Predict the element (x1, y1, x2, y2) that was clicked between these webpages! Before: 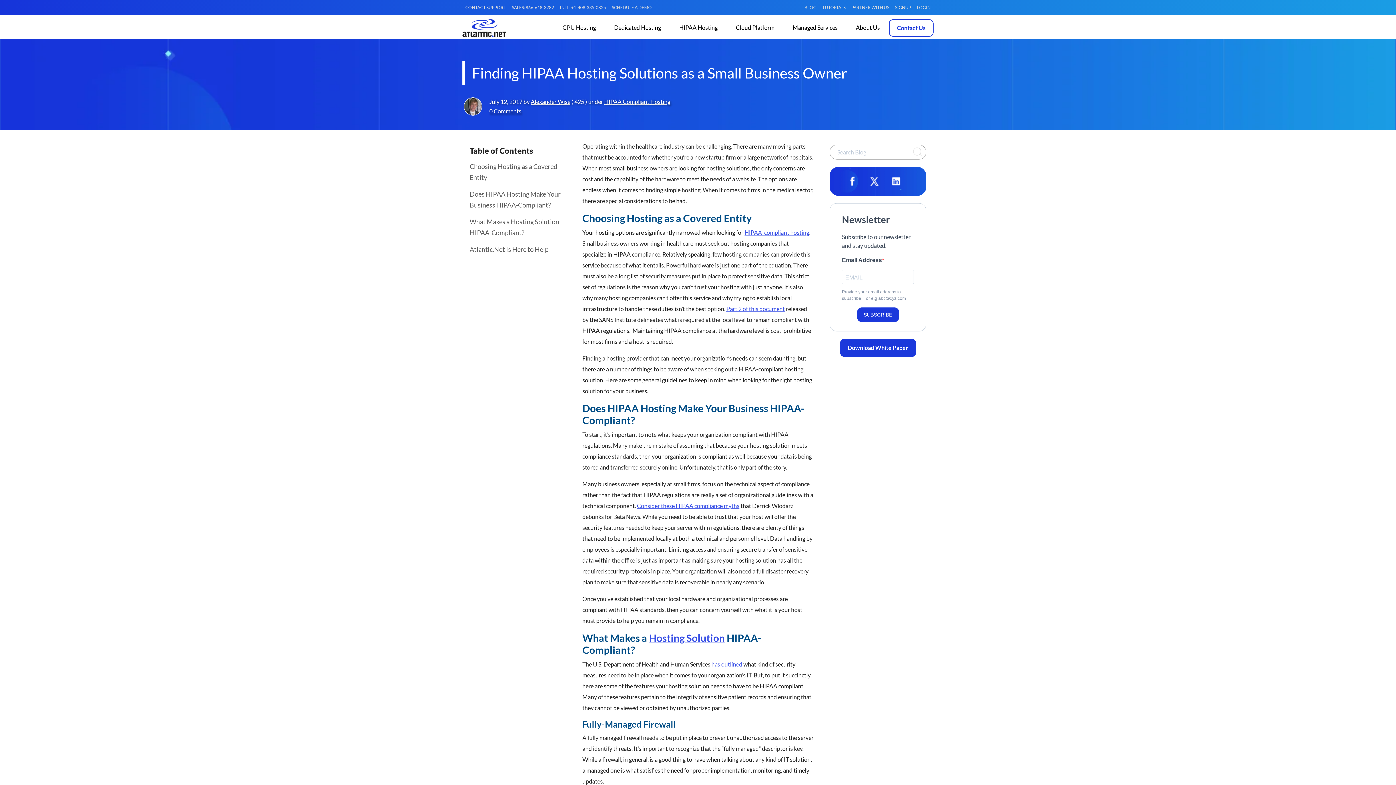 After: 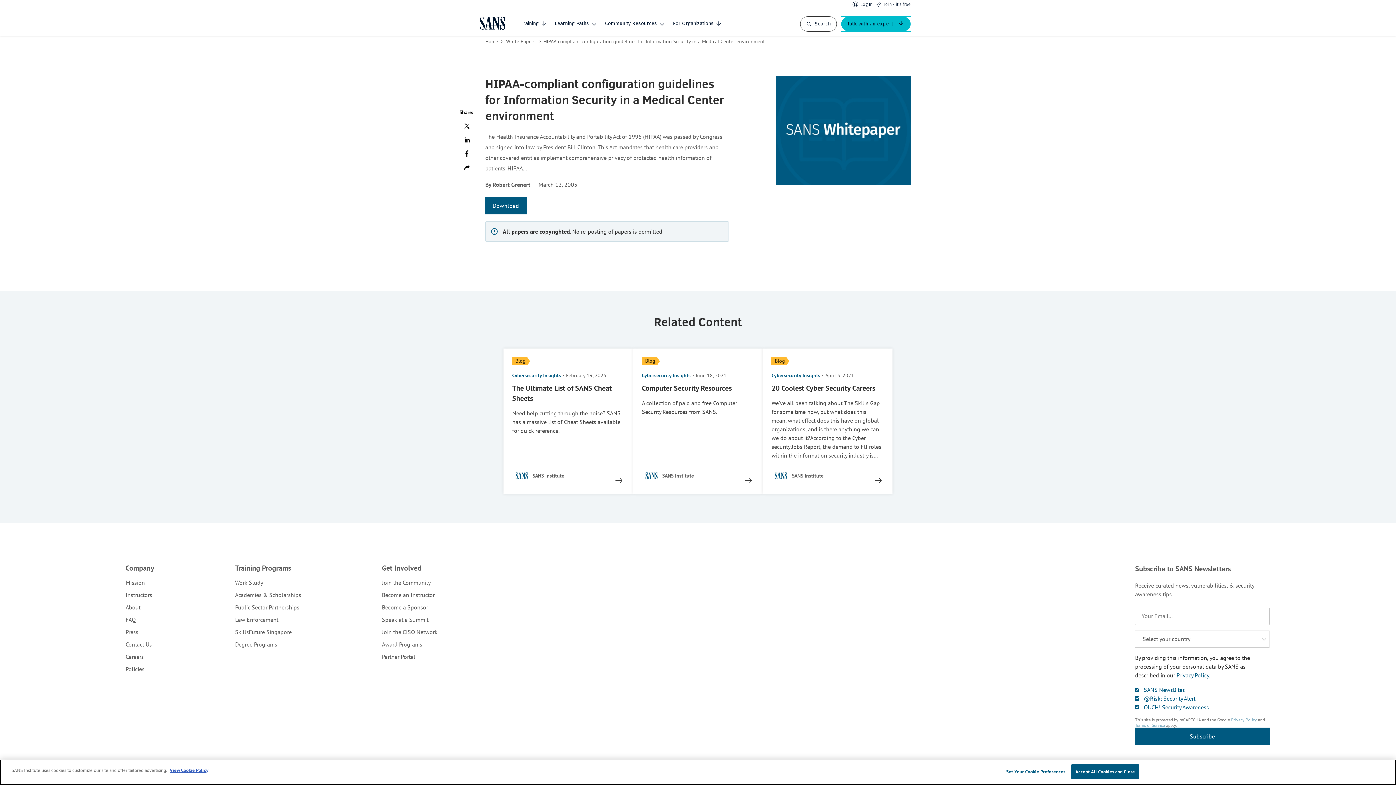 Action: label: Part 2 of this document bbox: (726, 305, 785, 312)